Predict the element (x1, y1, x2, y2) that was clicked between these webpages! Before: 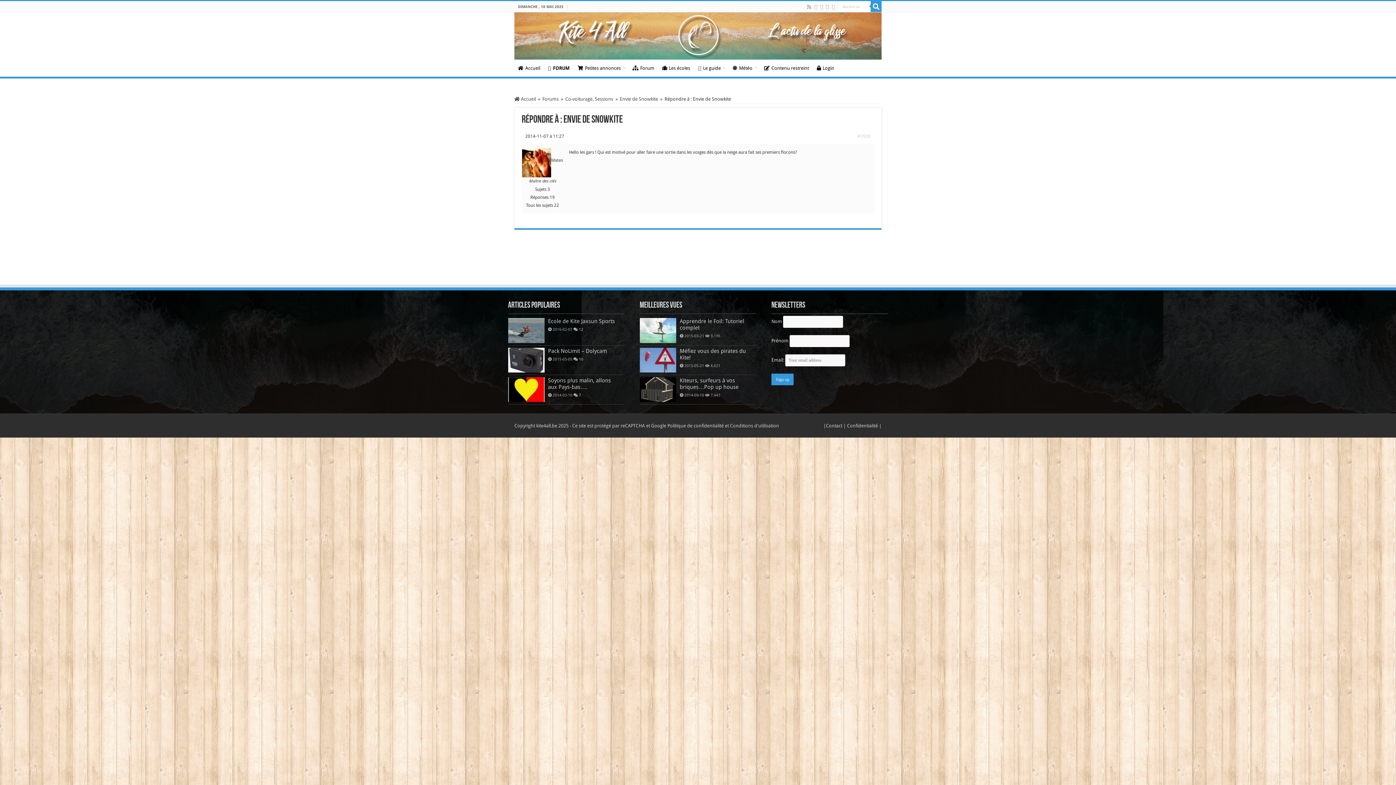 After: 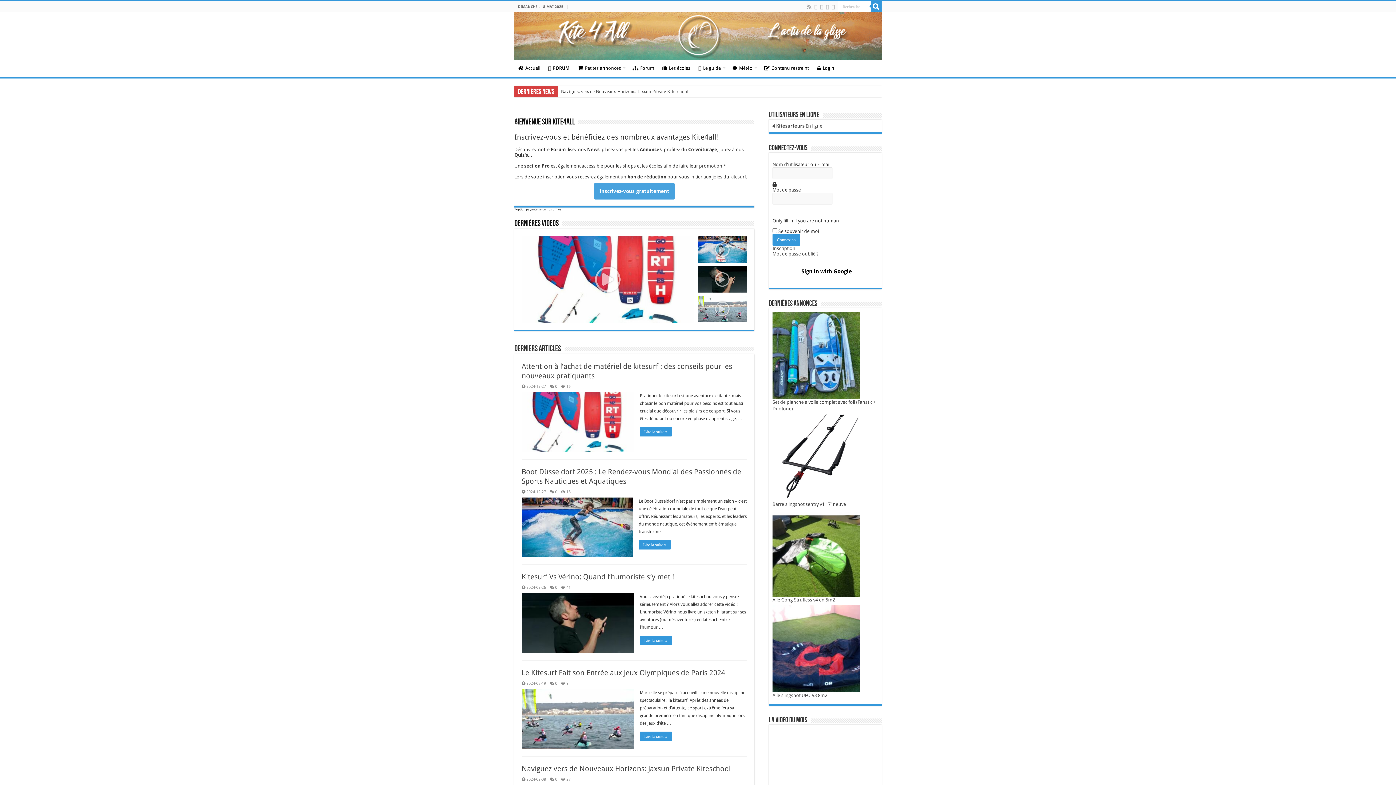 Action: label:  Accueil bbox: (514, 96, 536, 101)